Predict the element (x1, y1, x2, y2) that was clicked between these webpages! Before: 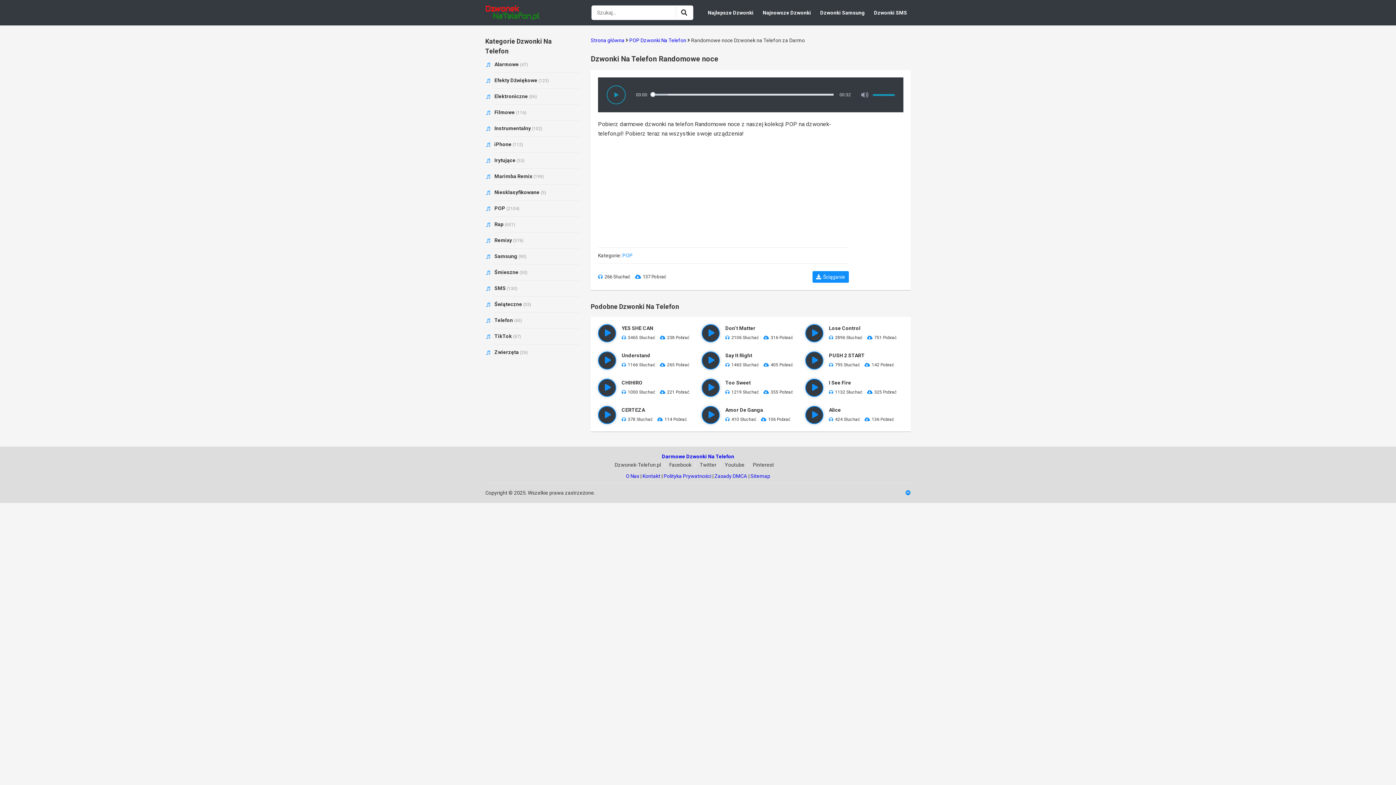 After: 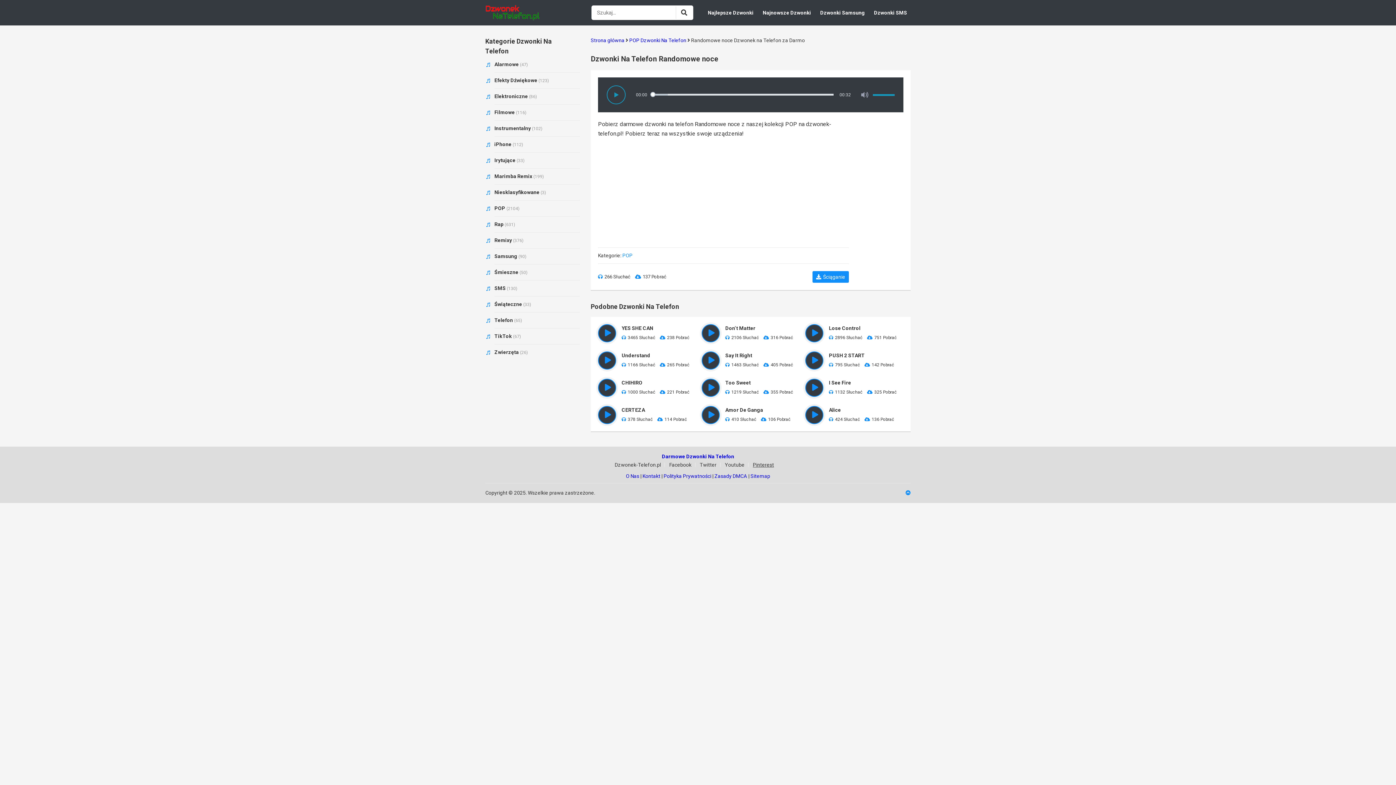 Action: label: Pinterest bbox: (753, 461, 774, 469)